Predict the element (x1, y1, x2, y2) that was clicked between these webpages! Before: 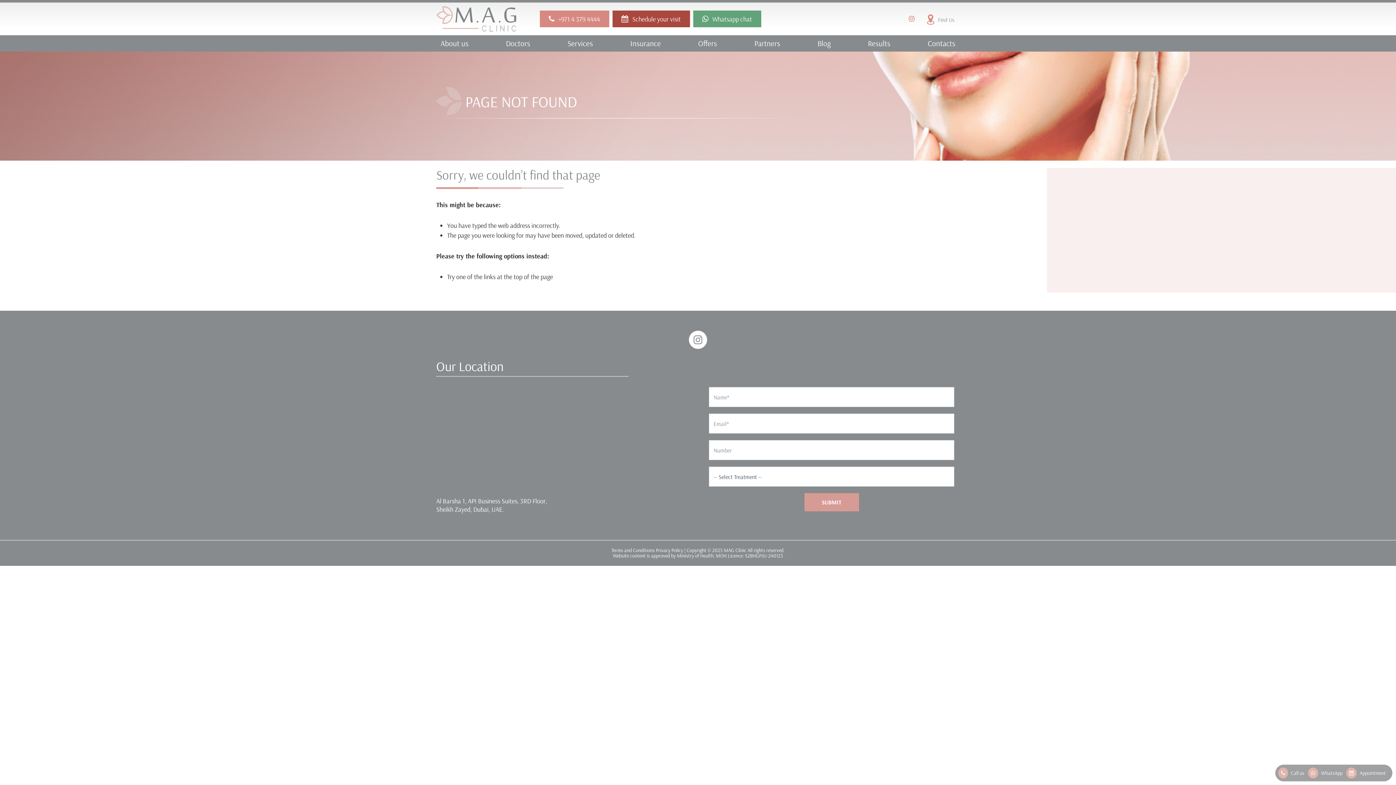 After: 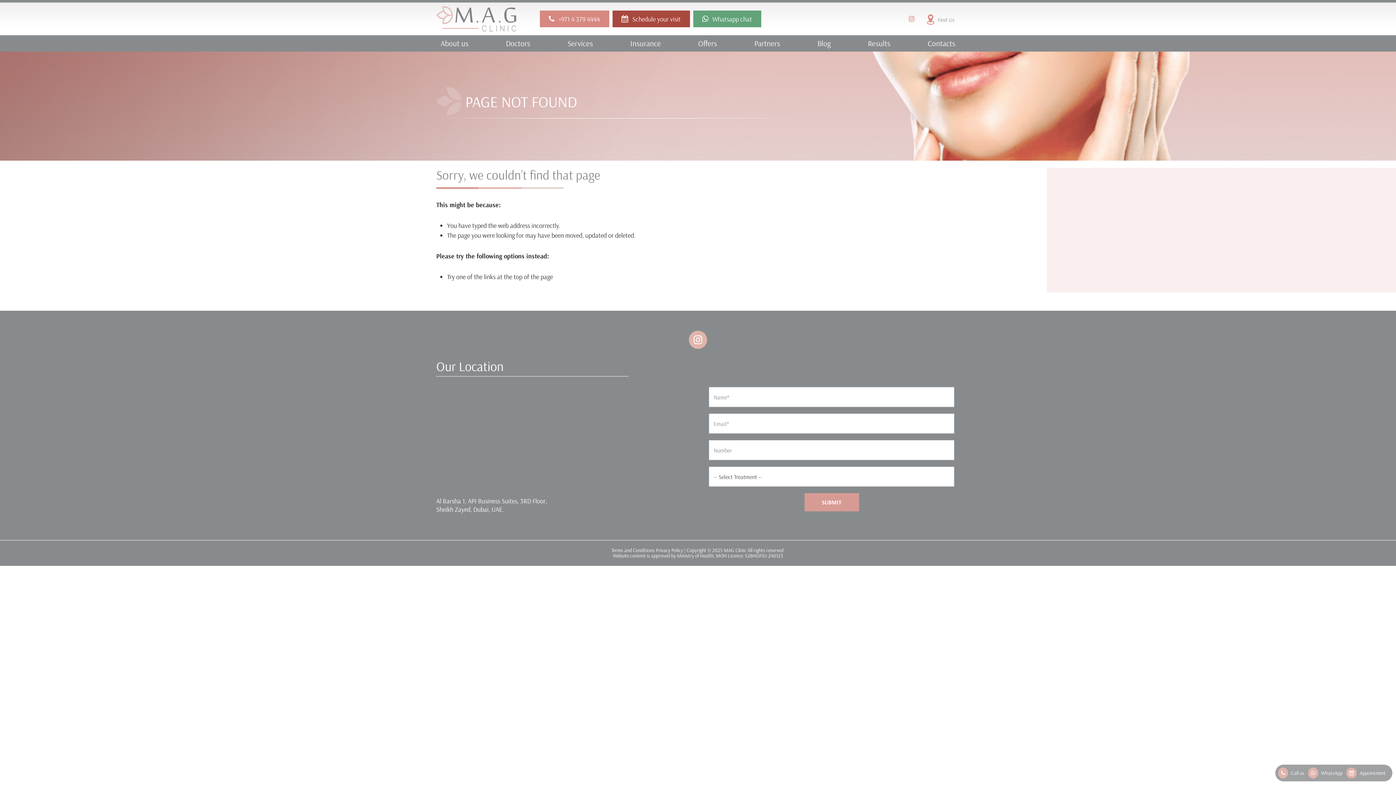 Action: bbox: (689, 330, 707, 349) label: Instagram